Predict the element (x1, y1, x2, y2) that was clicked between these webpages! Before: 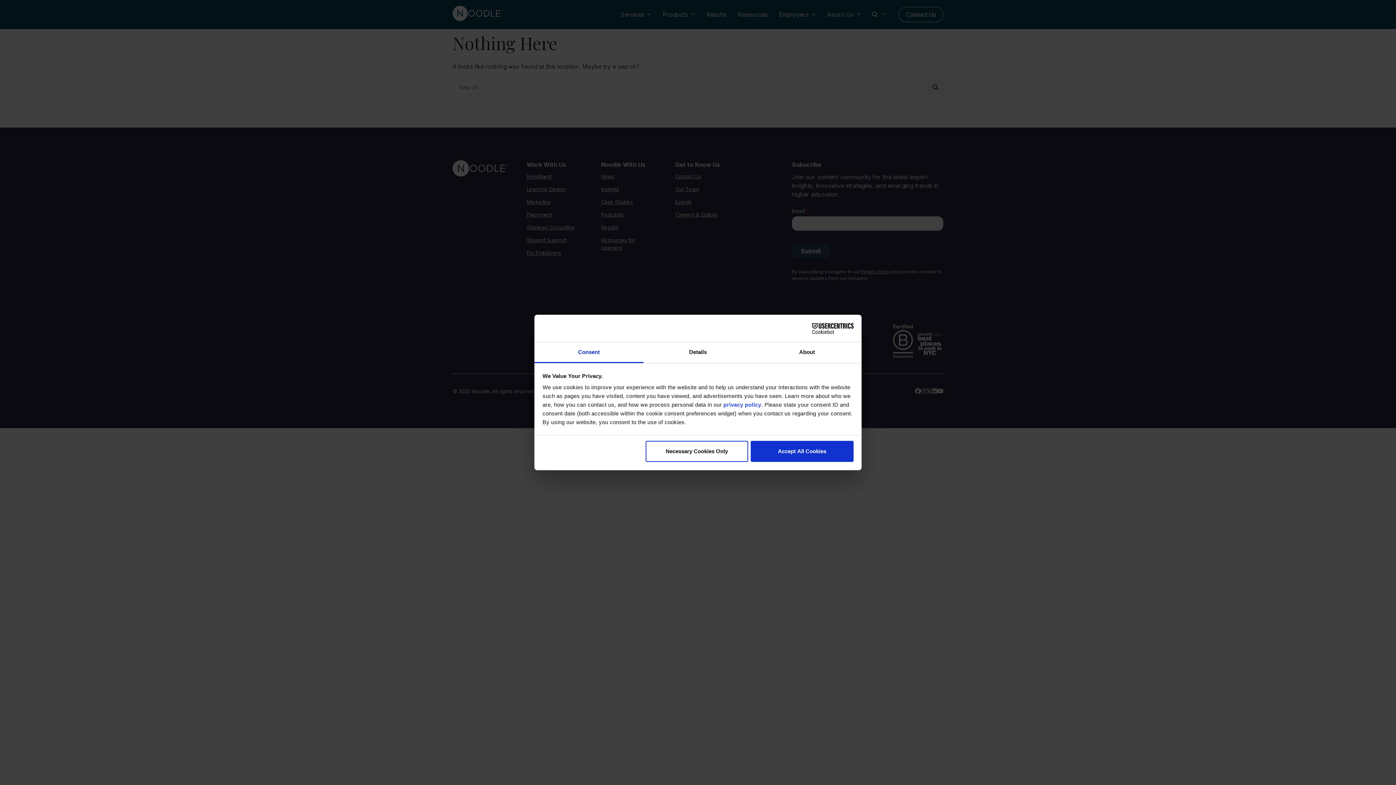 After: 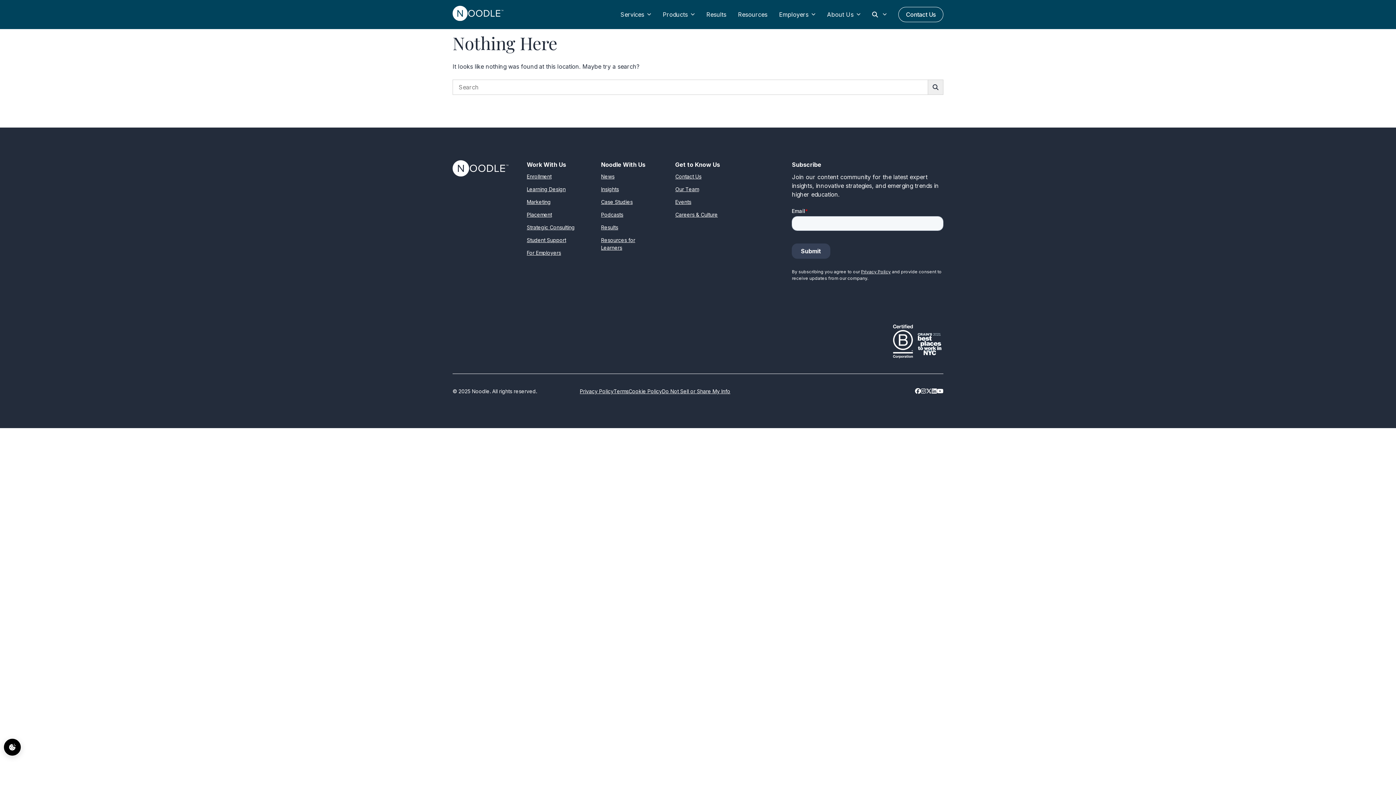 Action: bbox: (751, 440, 853, 462) label: Accept All Cookies